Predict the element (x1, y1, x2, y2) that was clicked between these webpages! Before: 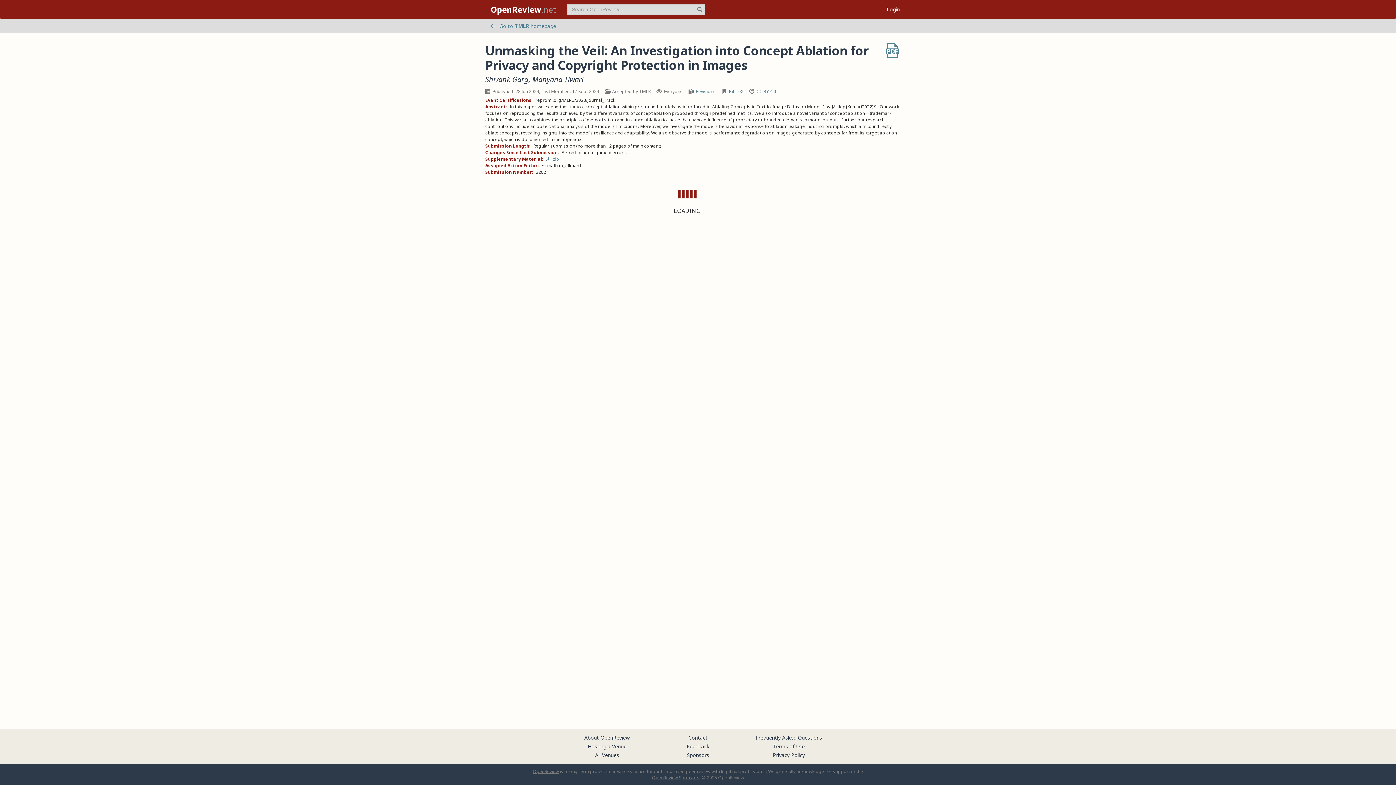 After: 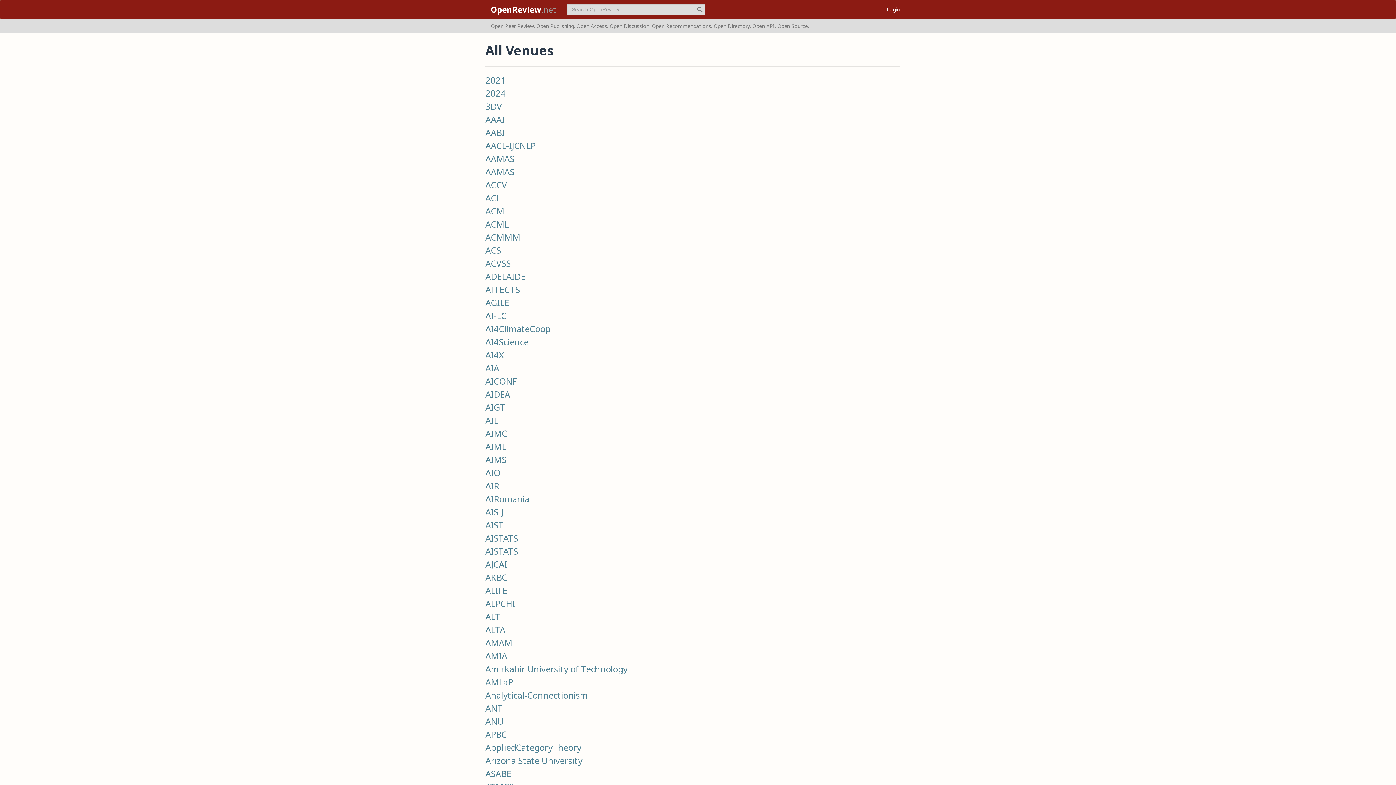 Action: bbox: (595, 752, 619, 758) label: All Venues